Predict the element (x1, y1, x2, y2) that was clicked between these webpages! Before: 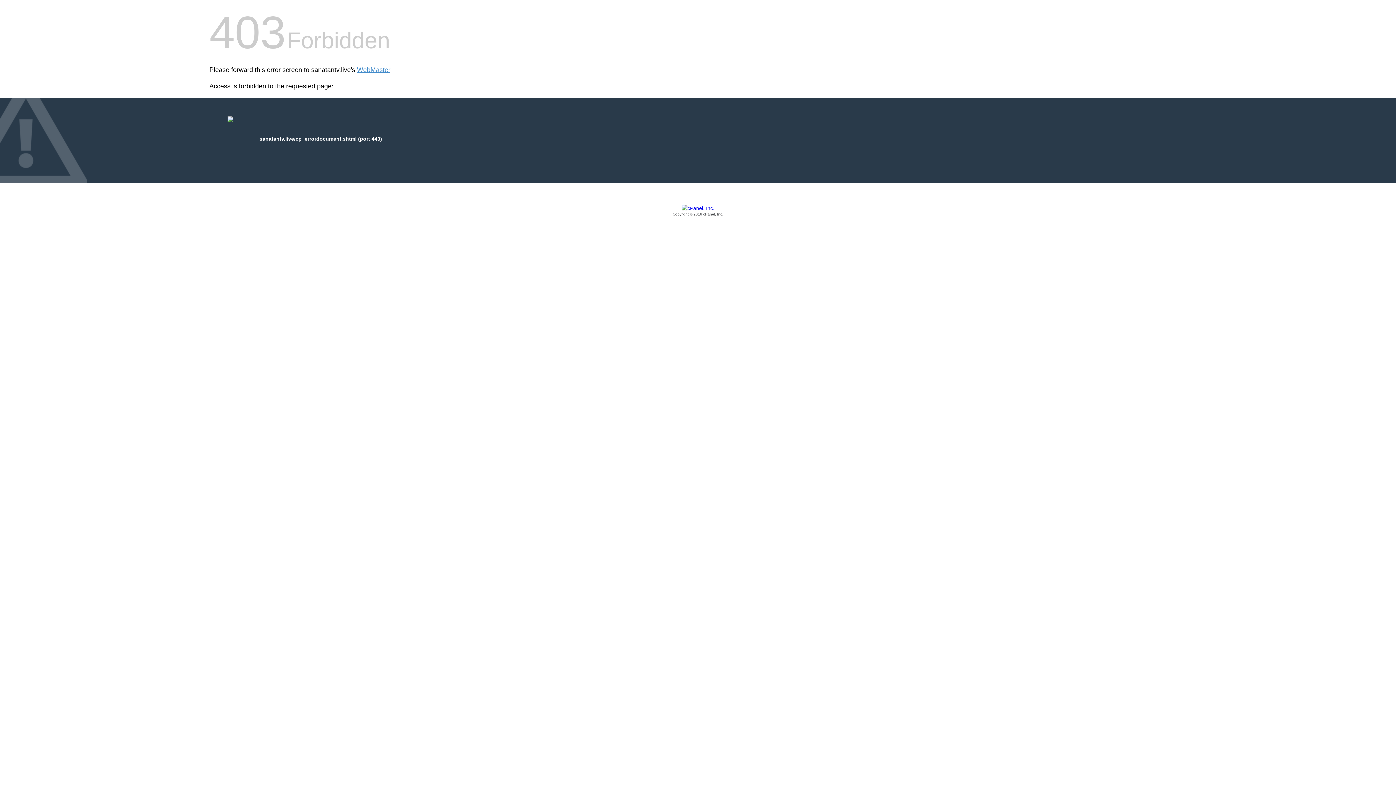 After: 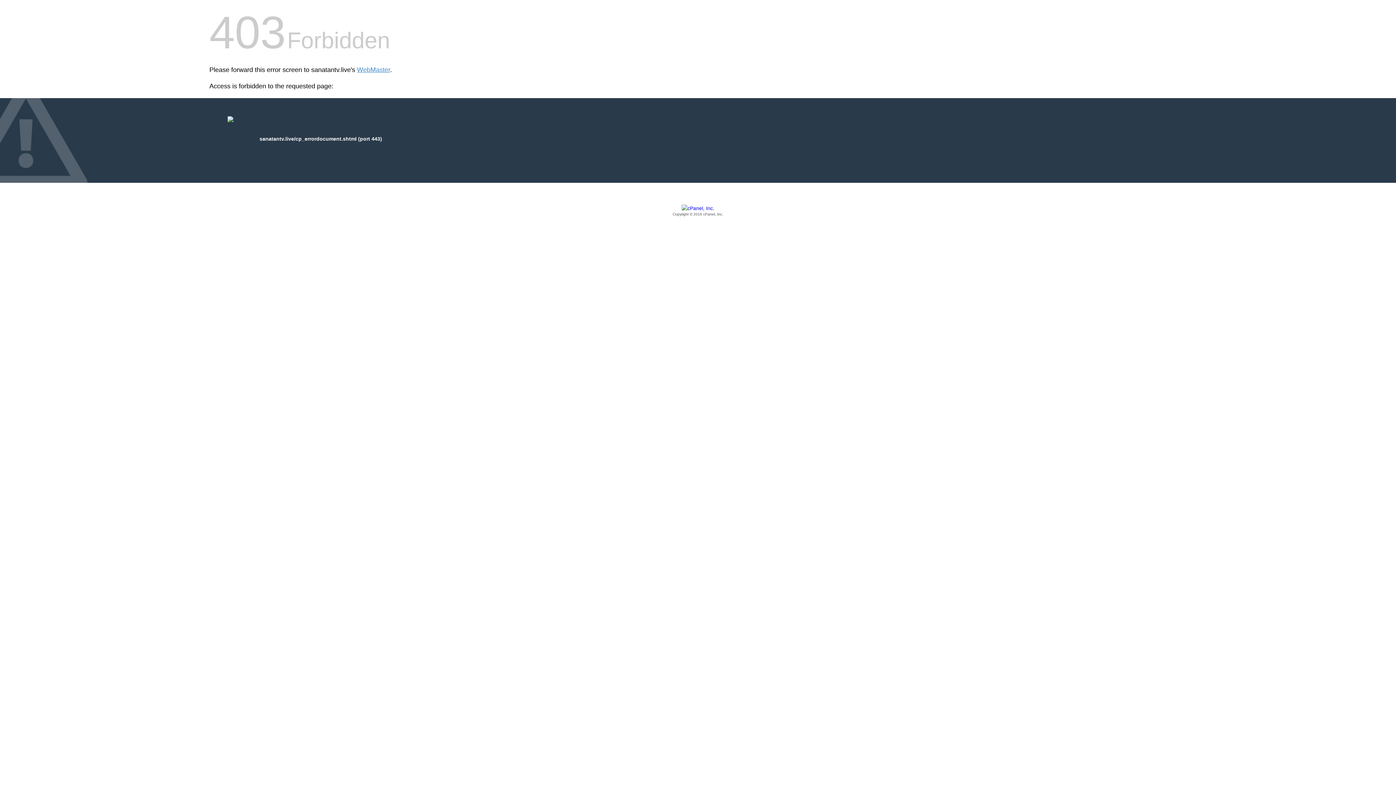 Action: bbox: (209, 205, 1186, 217) label: Copyright © 2016 cPanel, Inc.